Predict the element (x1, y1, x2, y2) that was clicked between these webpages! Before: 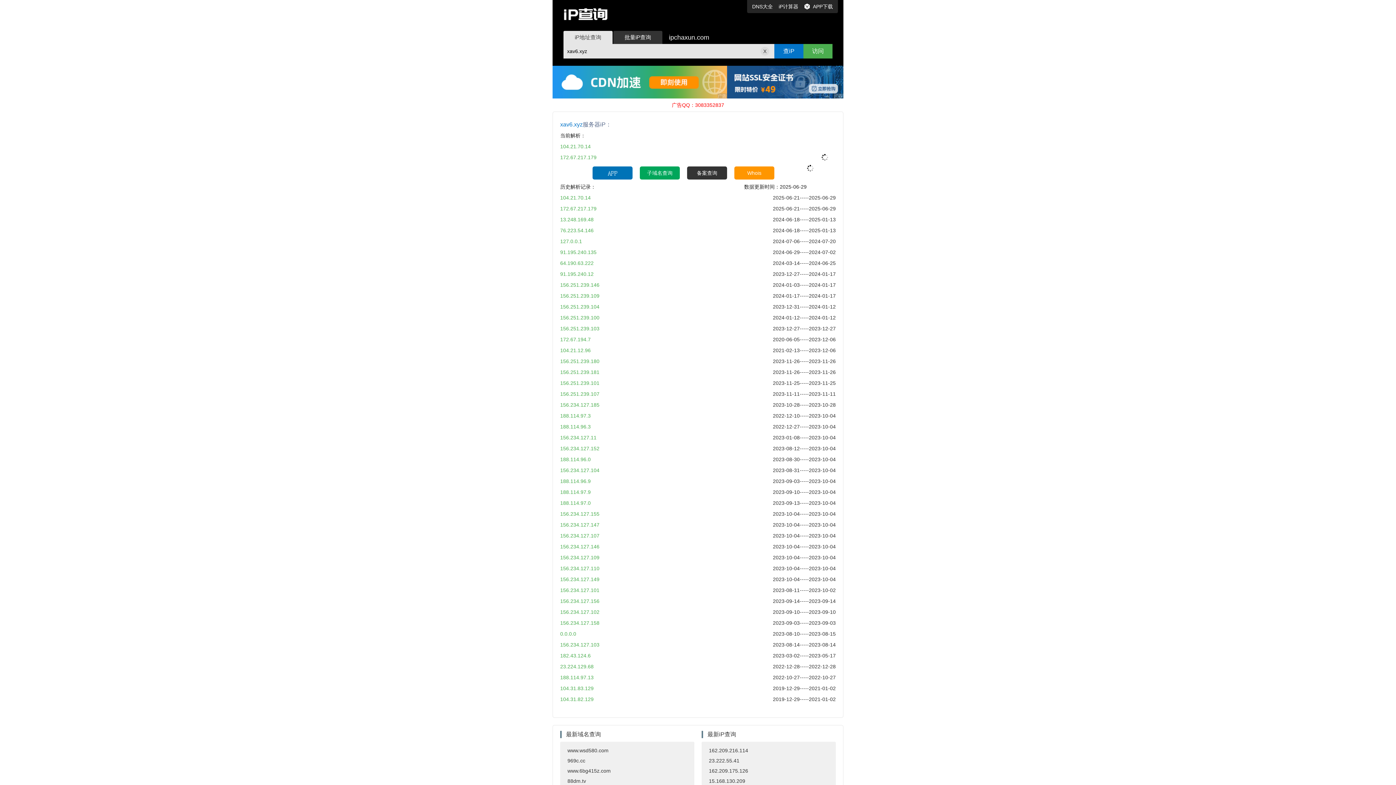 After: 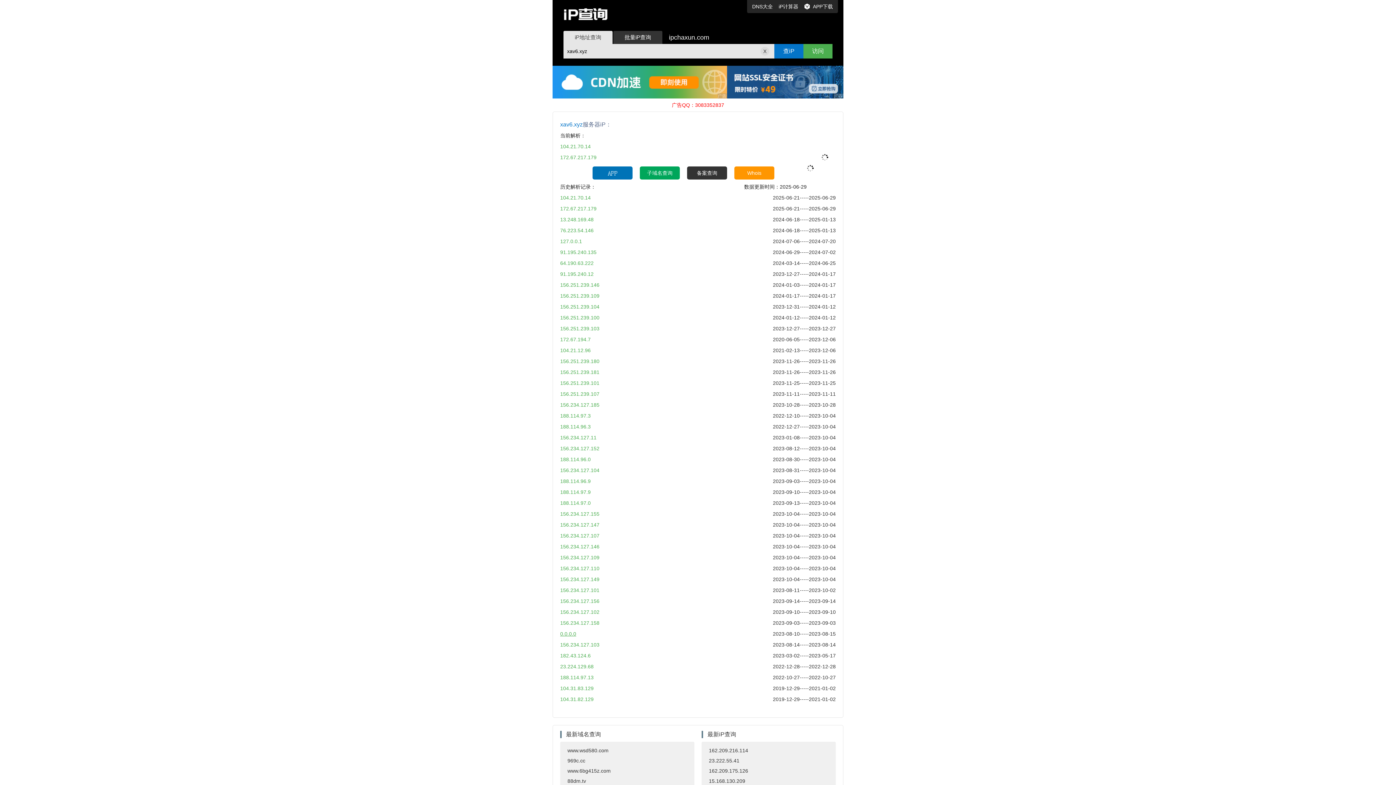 Action: label: 0.0.0.0 bbox: (560, 631, 576, 637)